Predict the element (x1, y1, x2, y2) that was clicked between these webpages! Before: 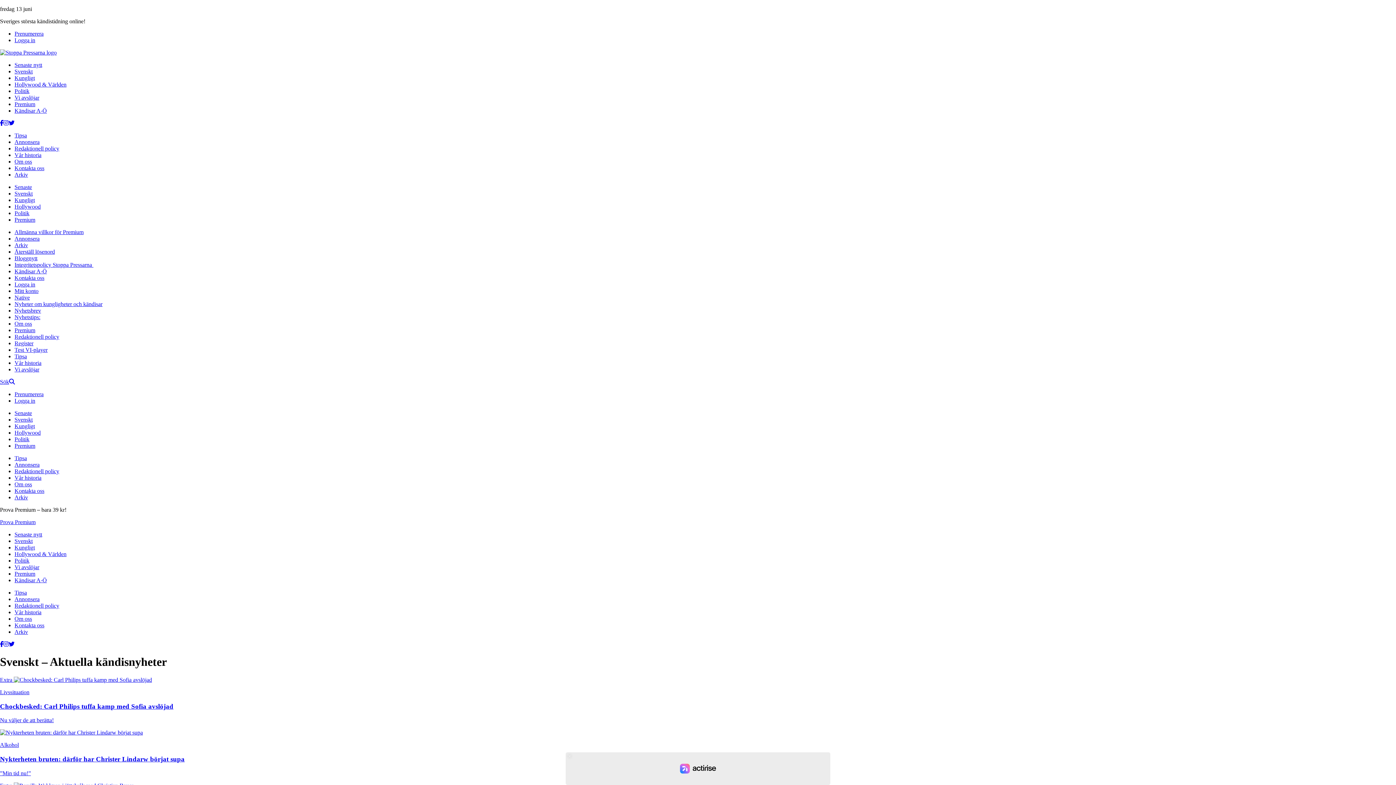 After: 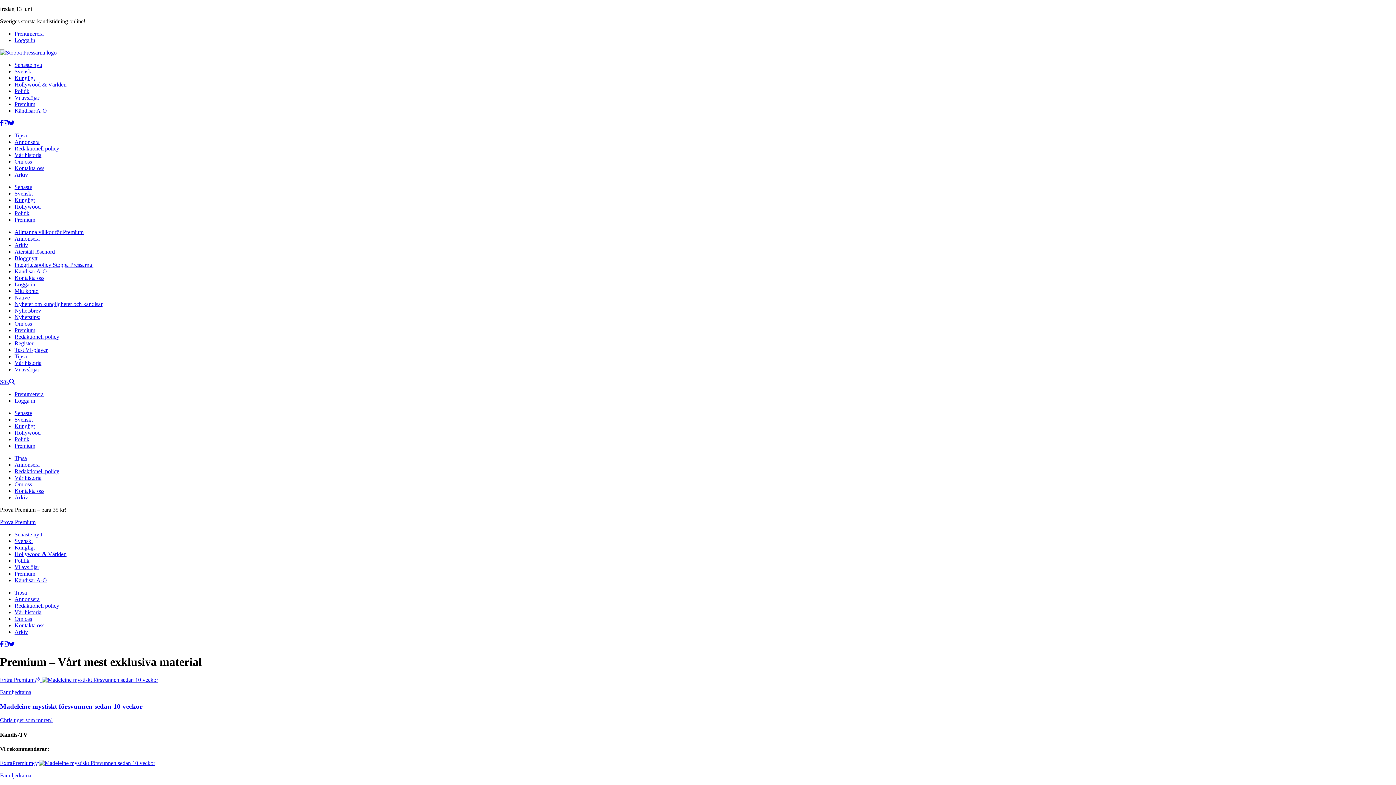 Action: bbox: (14, 442, 35, 449) label: Premium